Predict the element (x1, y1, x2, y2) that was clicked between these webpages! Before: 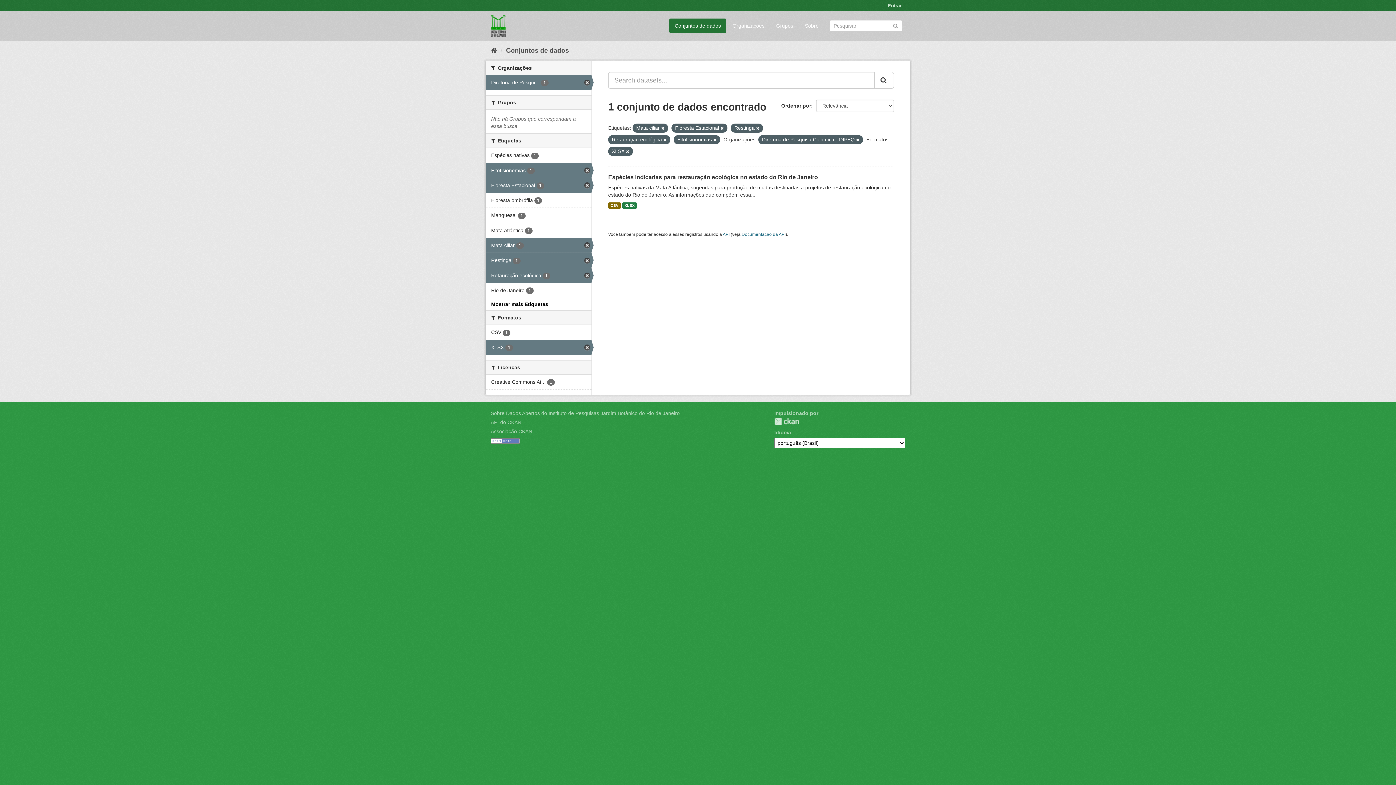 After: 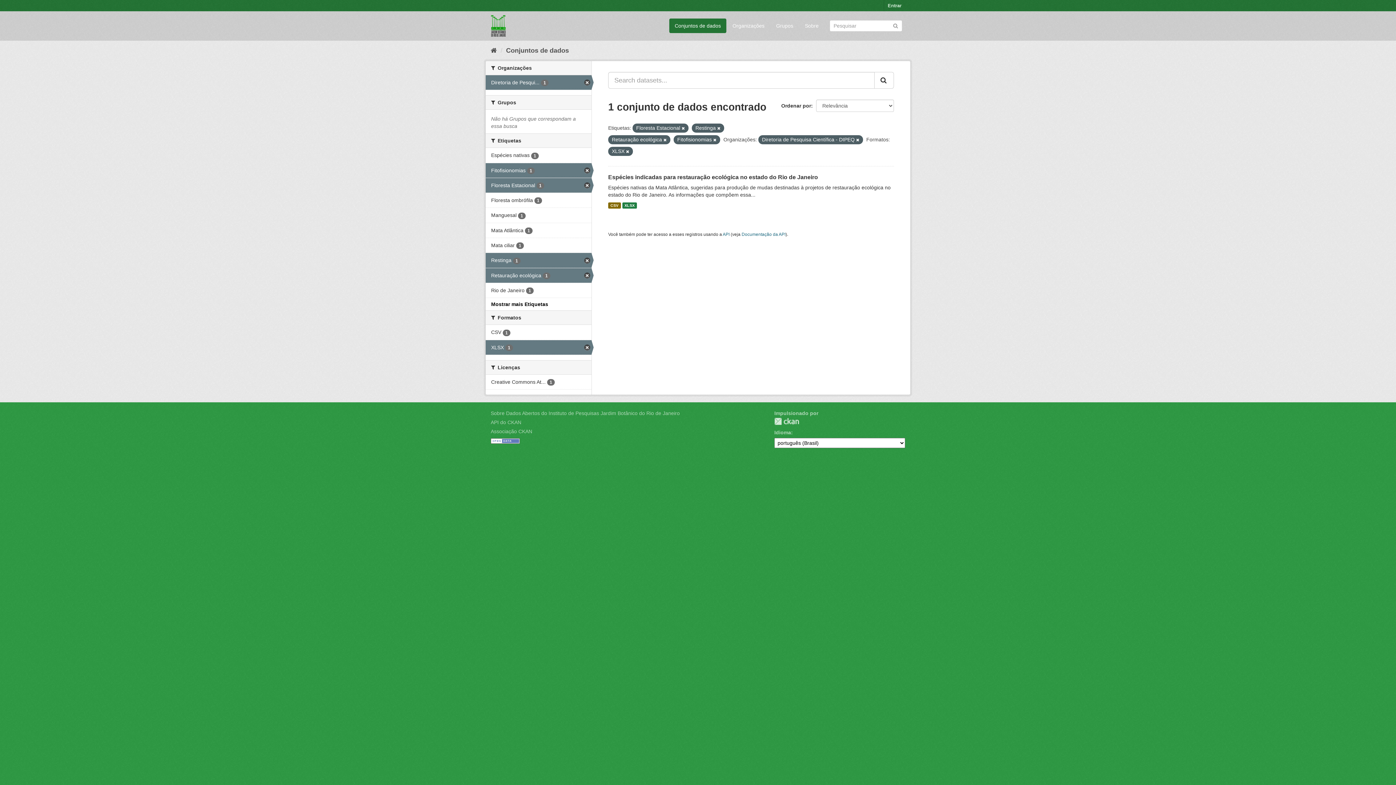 Action: bbox: (661, 126, 664, 130)